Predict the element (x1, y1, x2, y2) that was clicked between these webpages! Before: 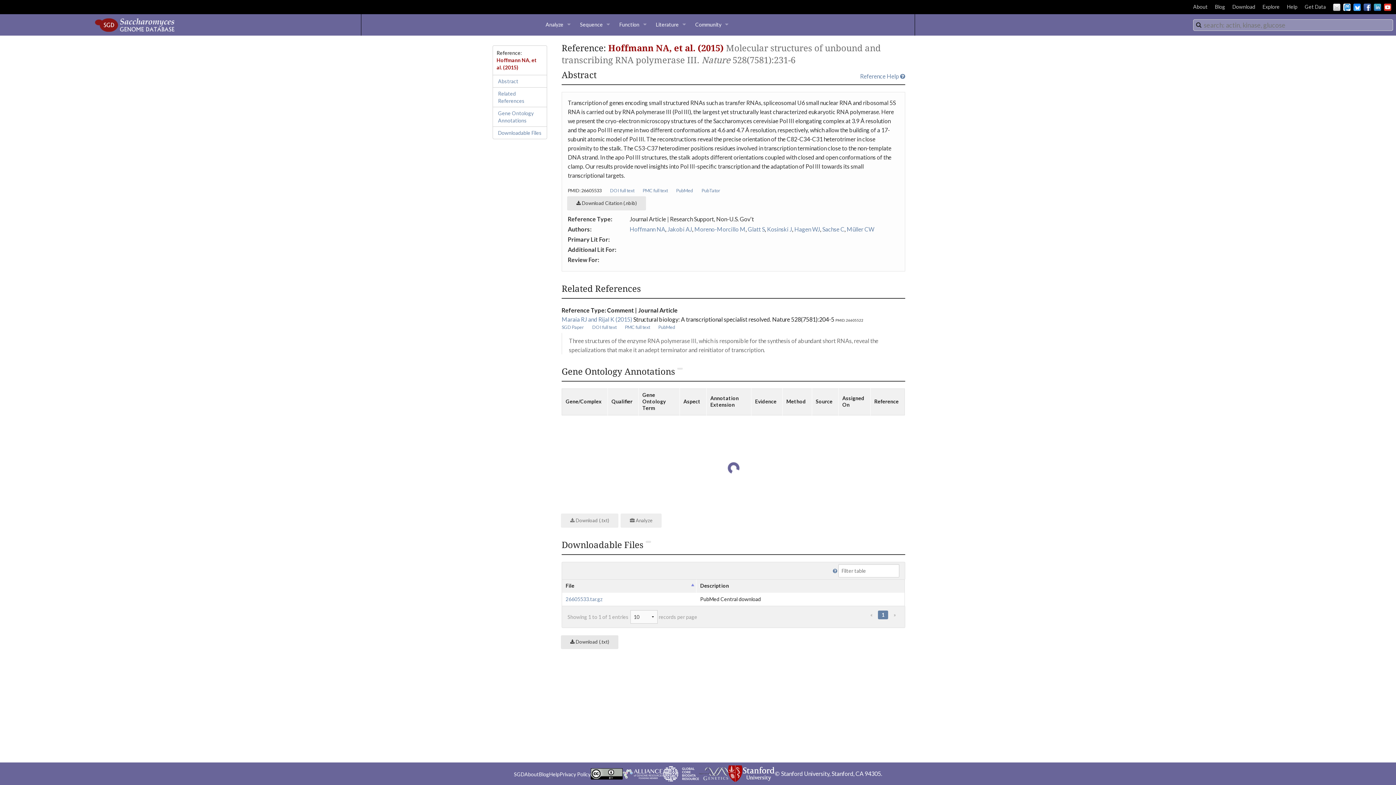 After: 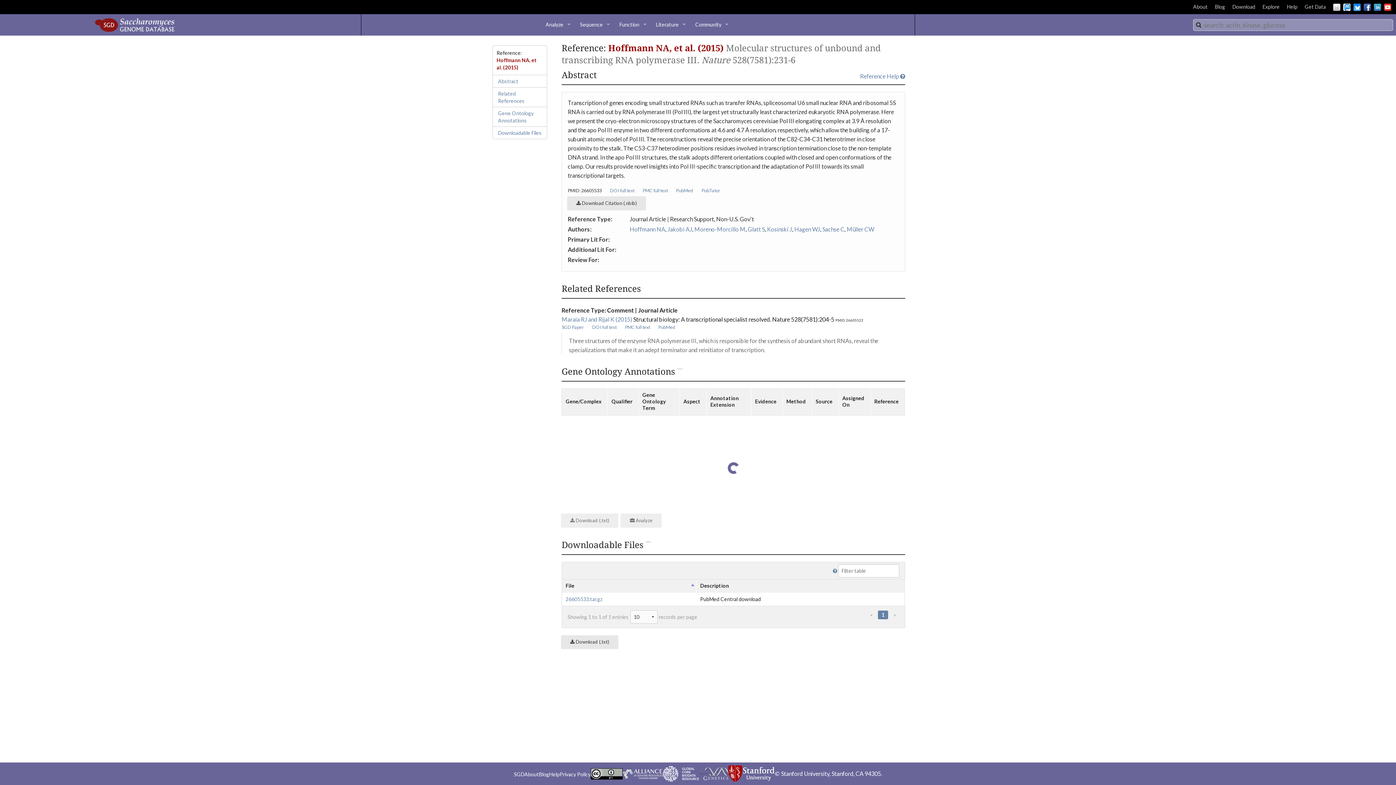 Action: label: Literature bbox: (652, 16, 691, 32)